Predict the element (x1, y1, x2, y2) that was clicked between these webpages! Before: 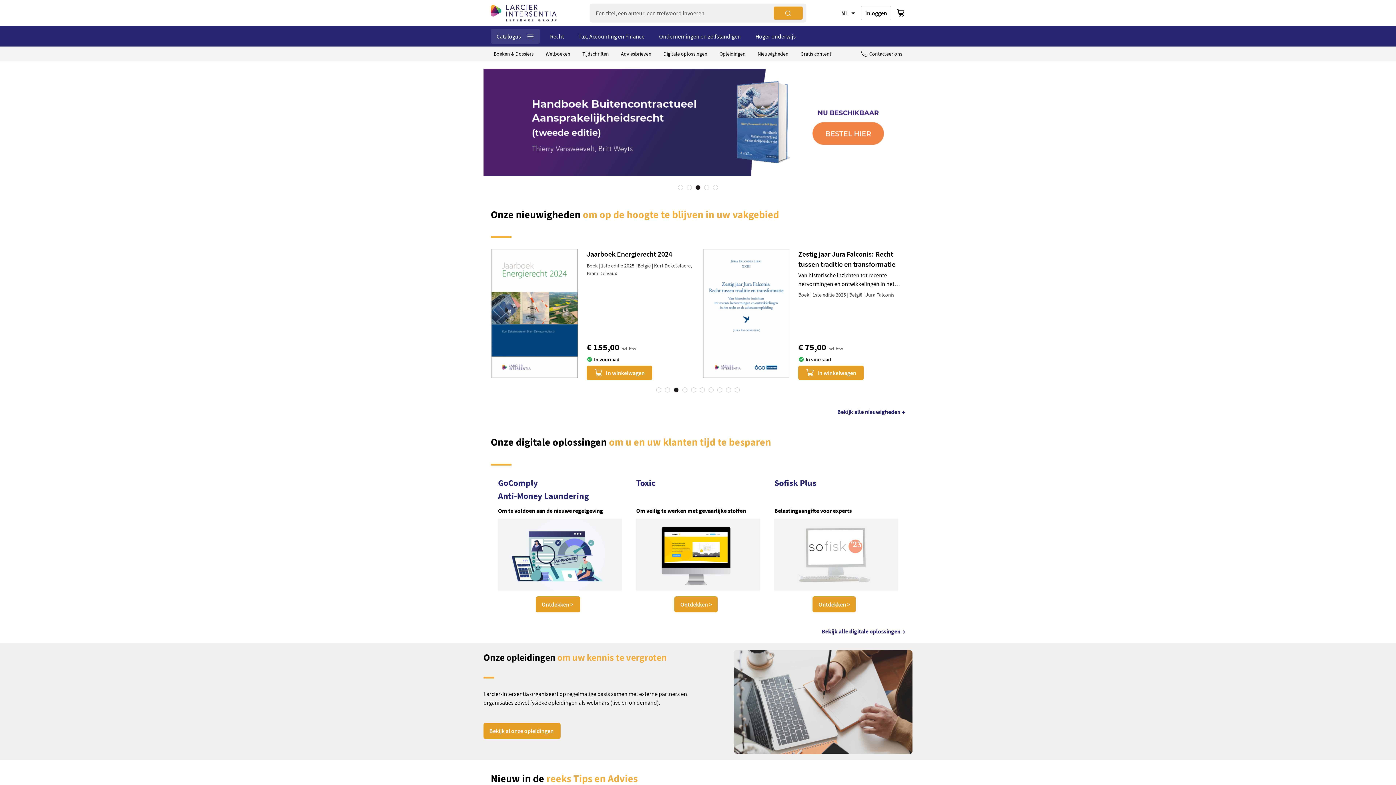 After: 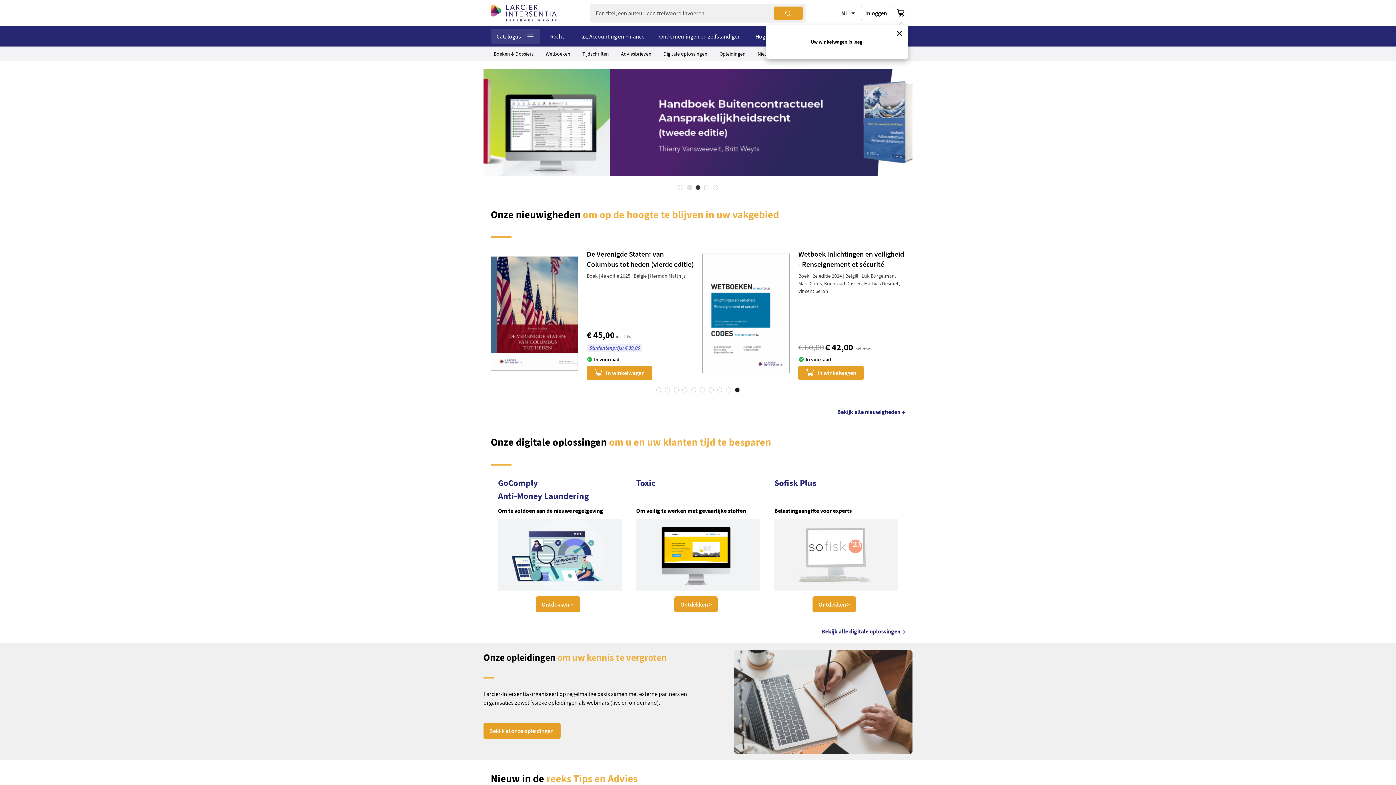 Action: bbox: (896, 8, 905, 17)